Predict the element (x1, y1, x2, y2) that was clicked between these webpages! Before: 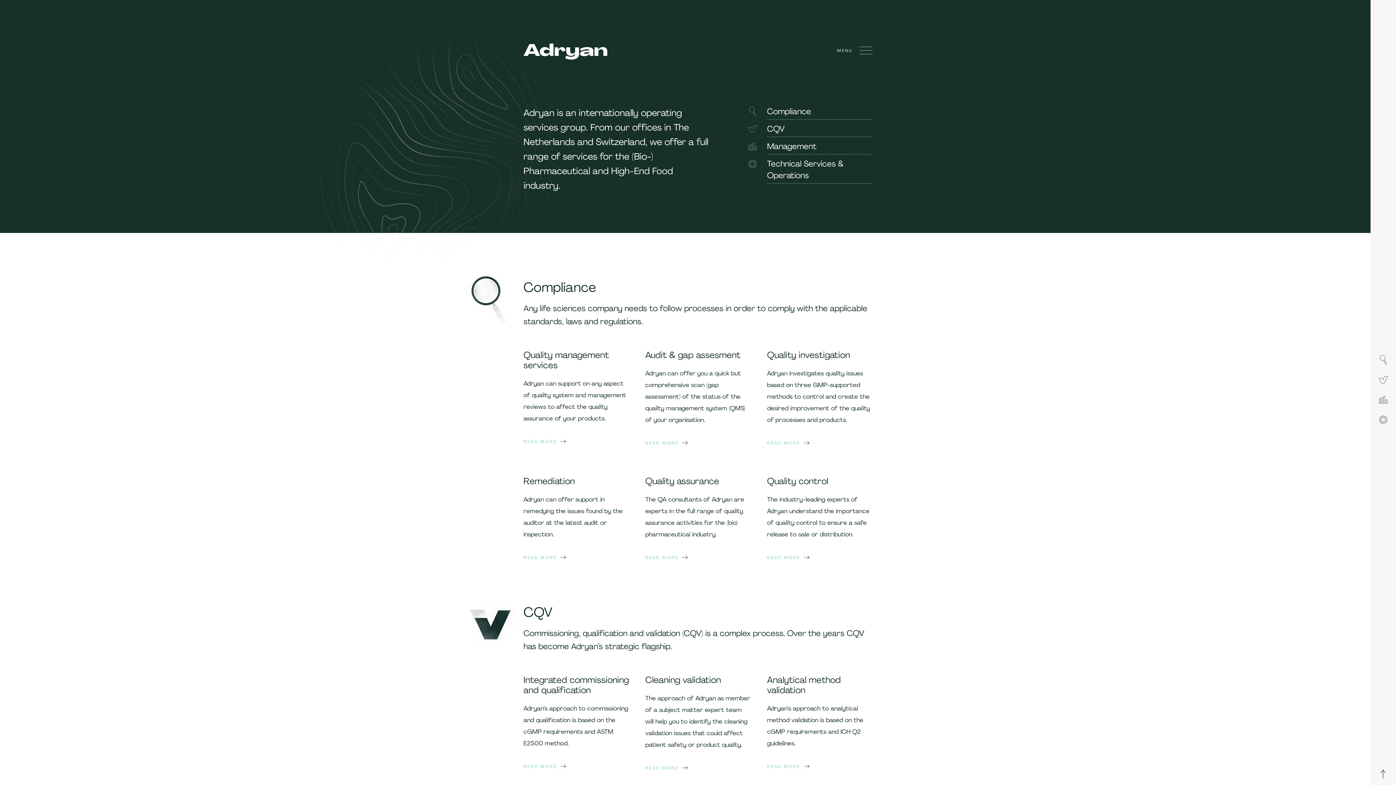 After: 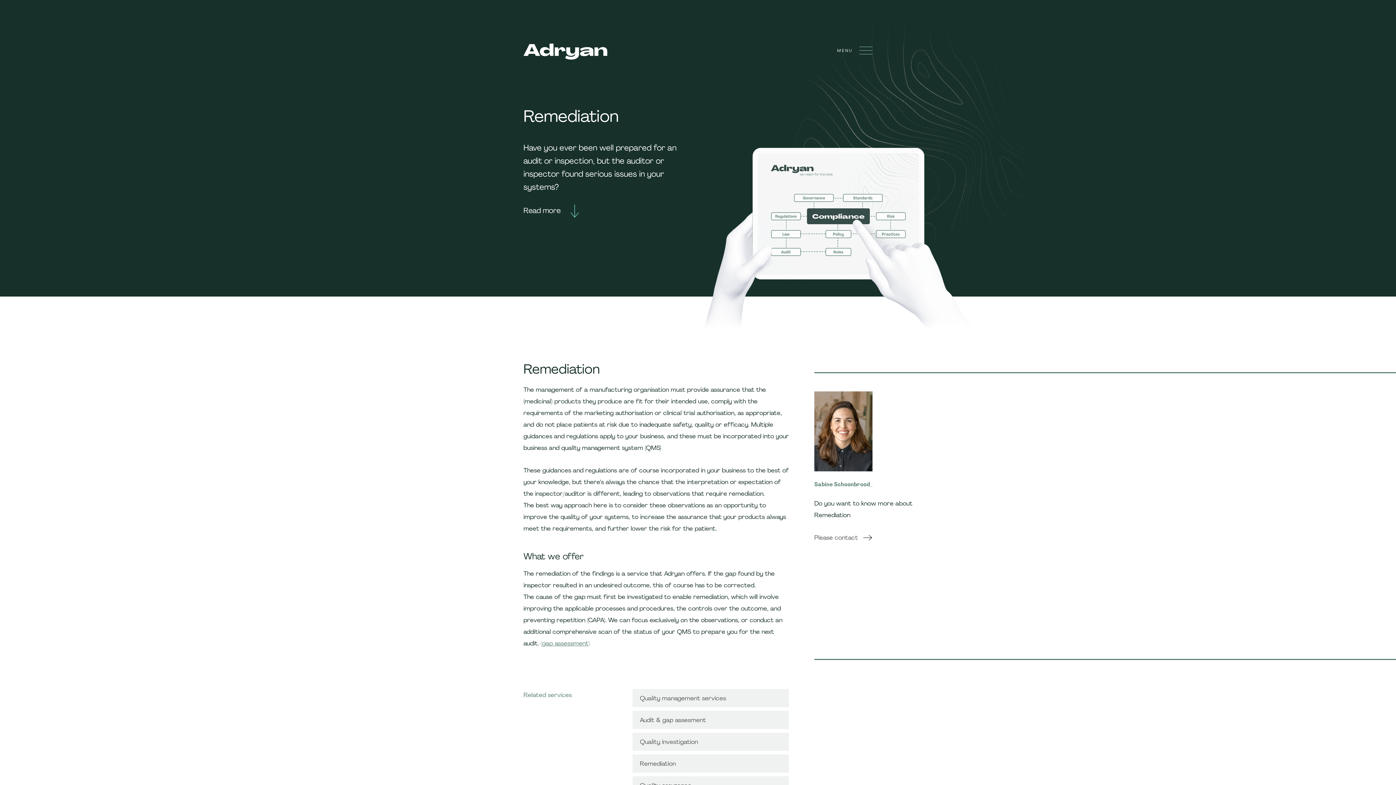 Action: bbox: (523, 552, 566, 563) label: READ MORE